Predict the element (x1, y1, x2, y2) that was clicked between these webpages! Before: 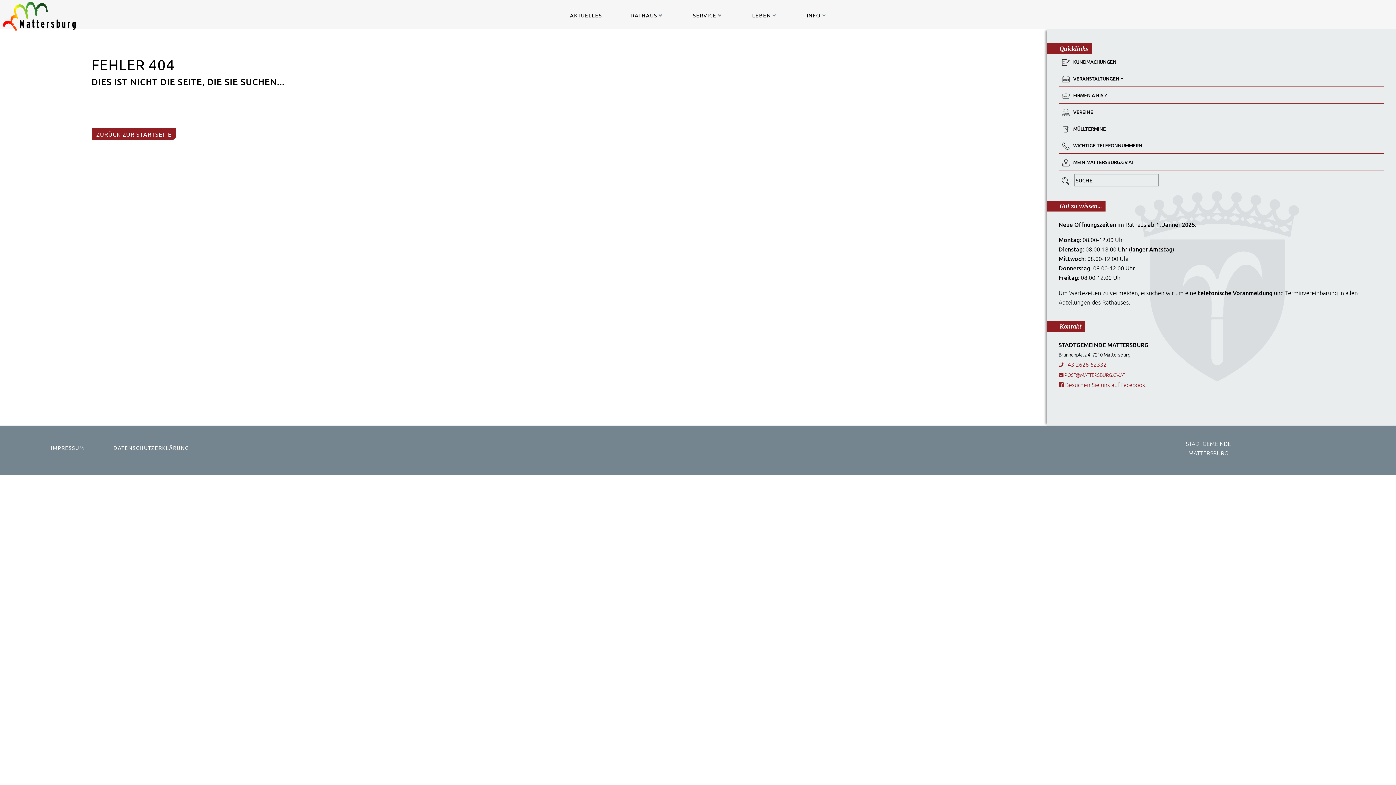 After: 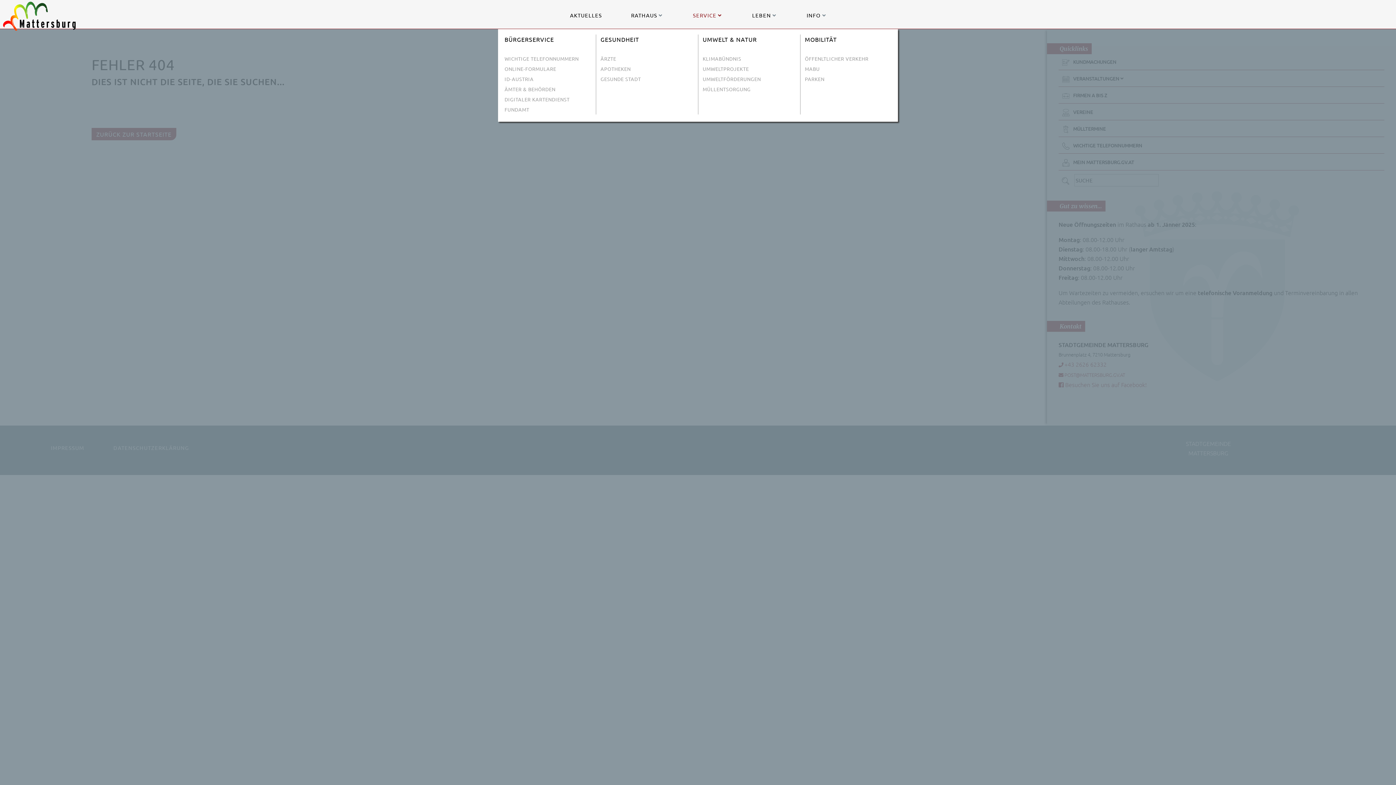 Action: label: SERVICE   bbox: (693, 11, 723, 18)